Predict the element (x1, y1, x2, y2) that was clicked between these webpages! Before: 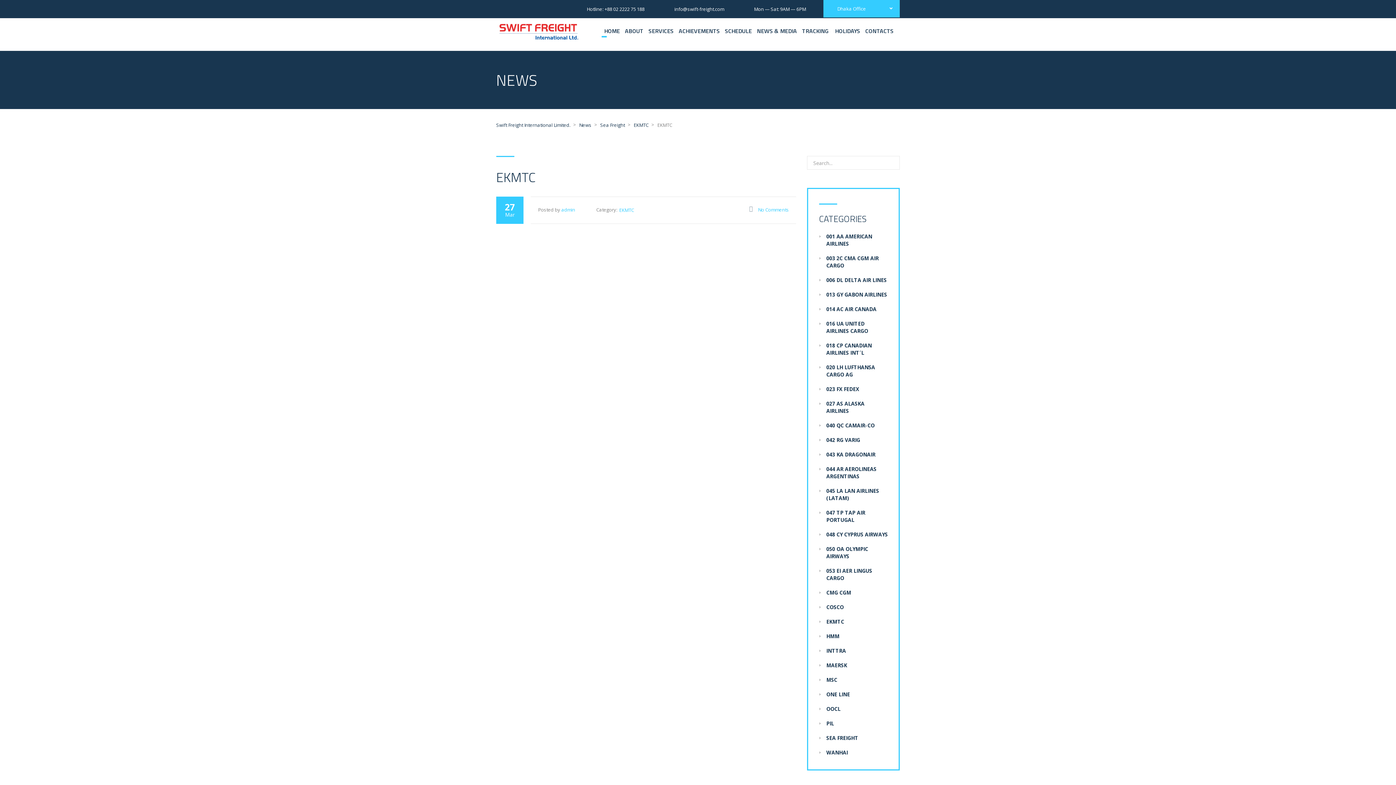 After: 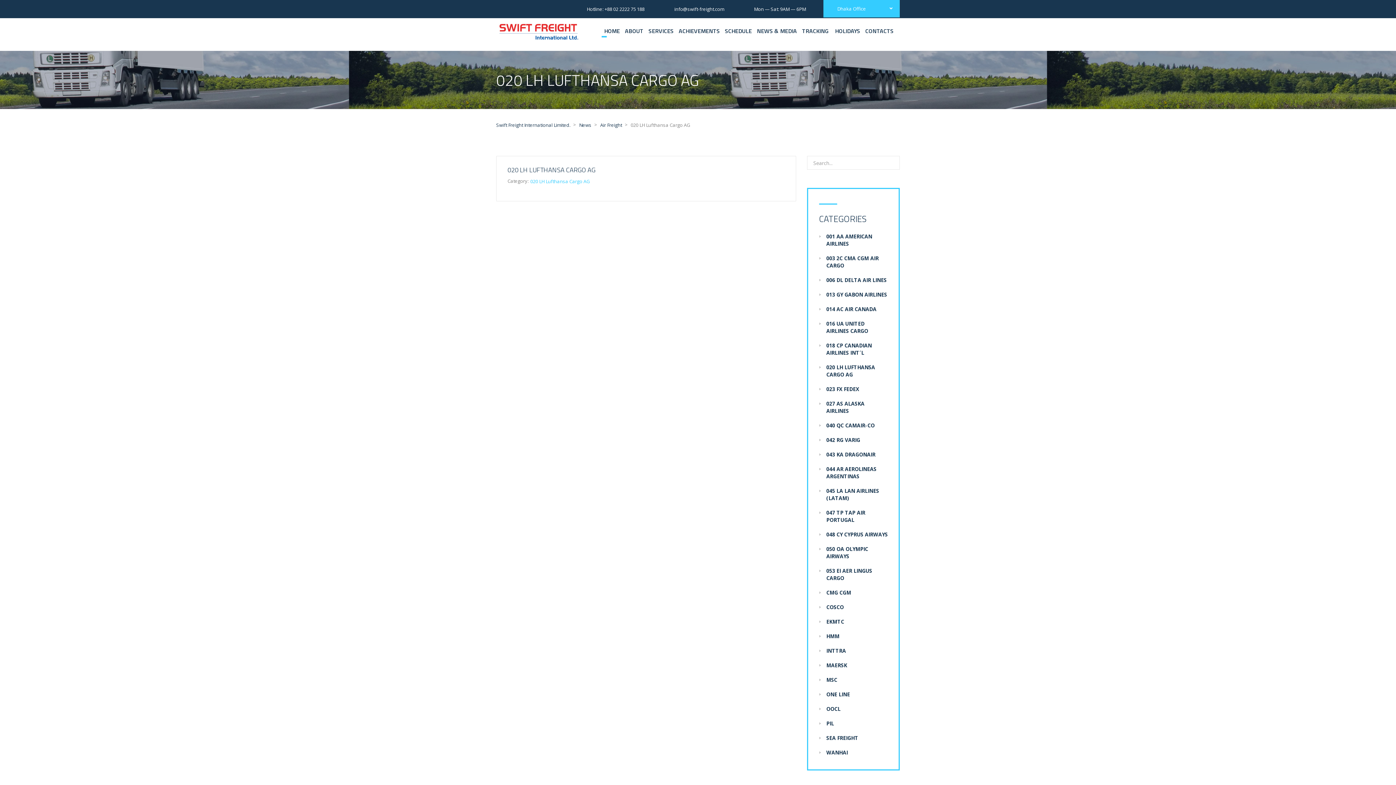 Action: label: 020 LH LUFTHANSA CARGO AG bbox: (826, 364, 875, 378)